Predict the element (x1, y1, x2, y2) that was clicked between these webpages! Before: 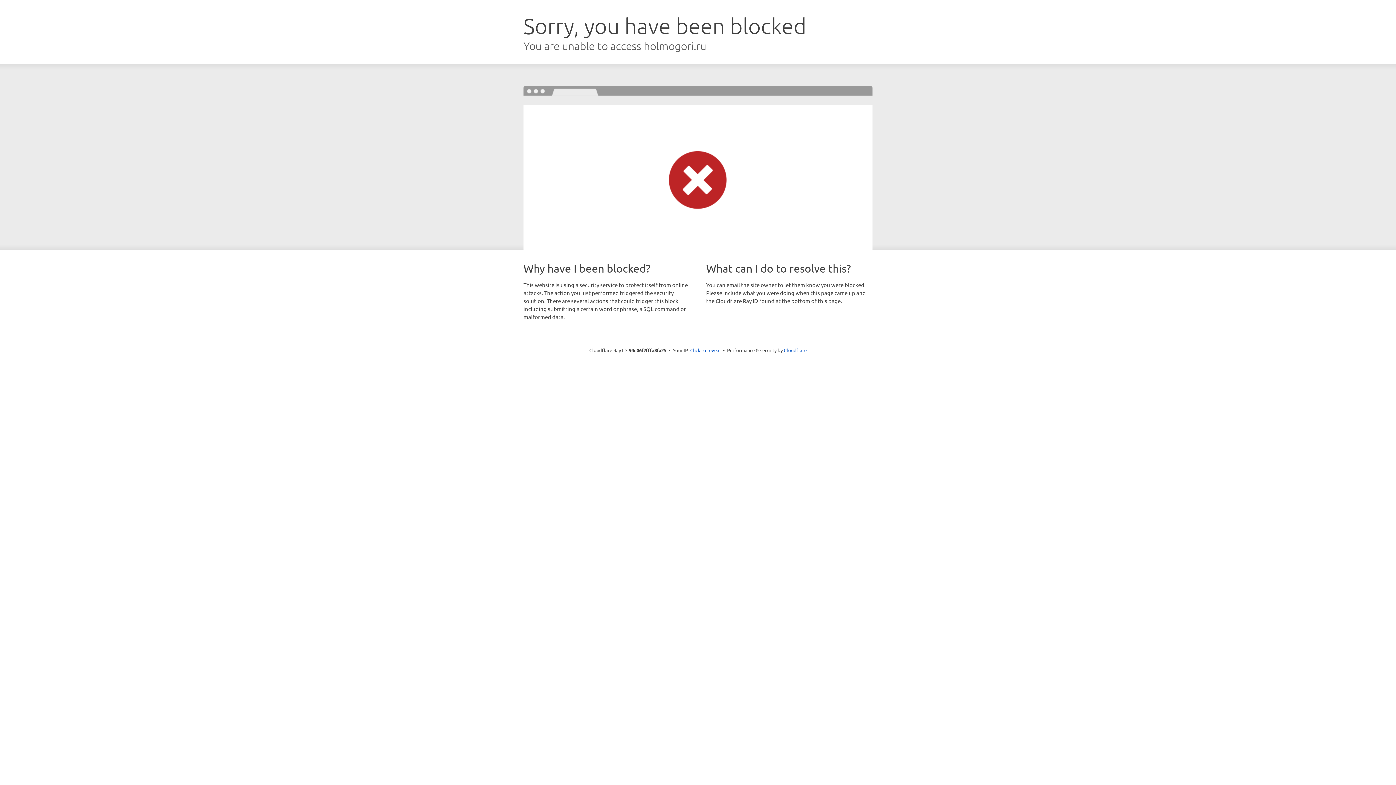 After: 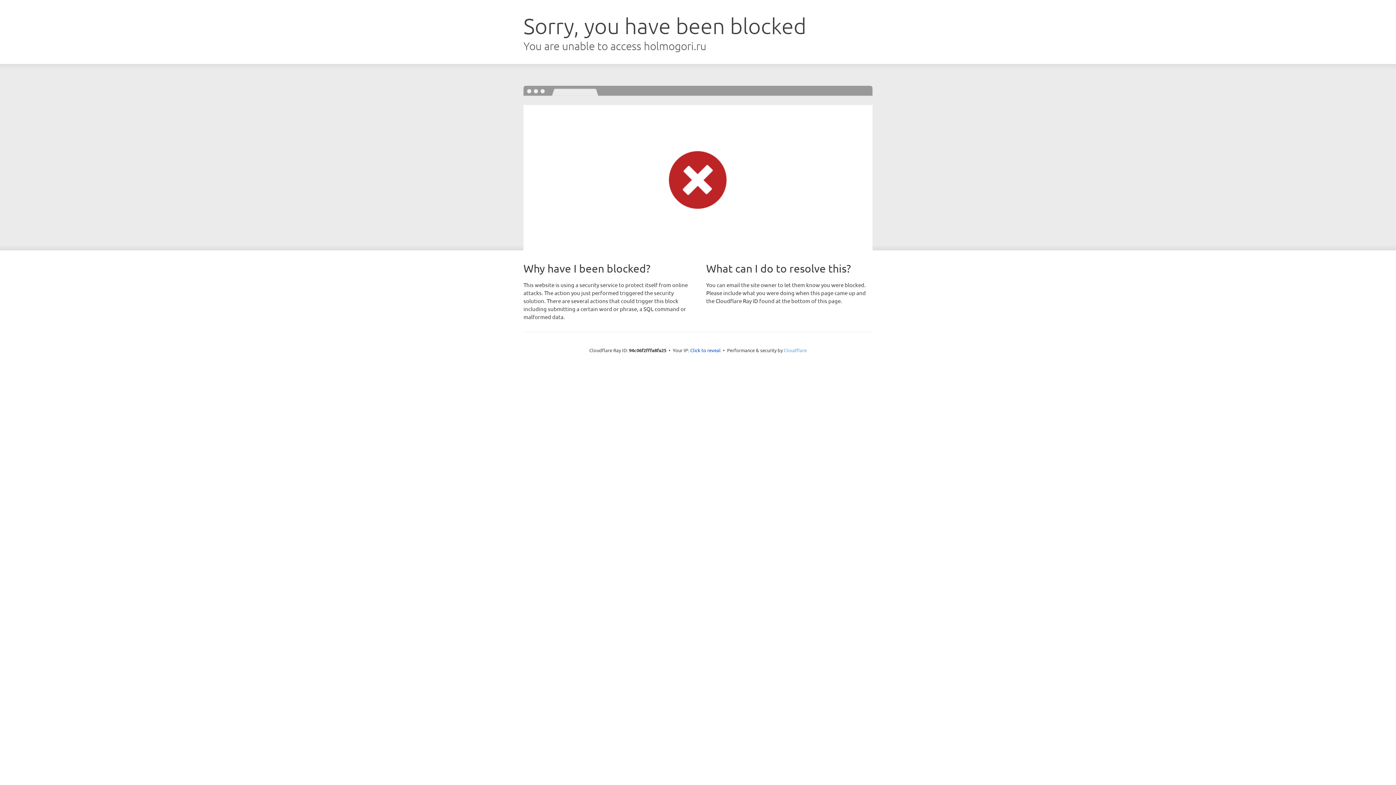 Action: label: Cloudflare bbox: (784, 347, 806, 353)